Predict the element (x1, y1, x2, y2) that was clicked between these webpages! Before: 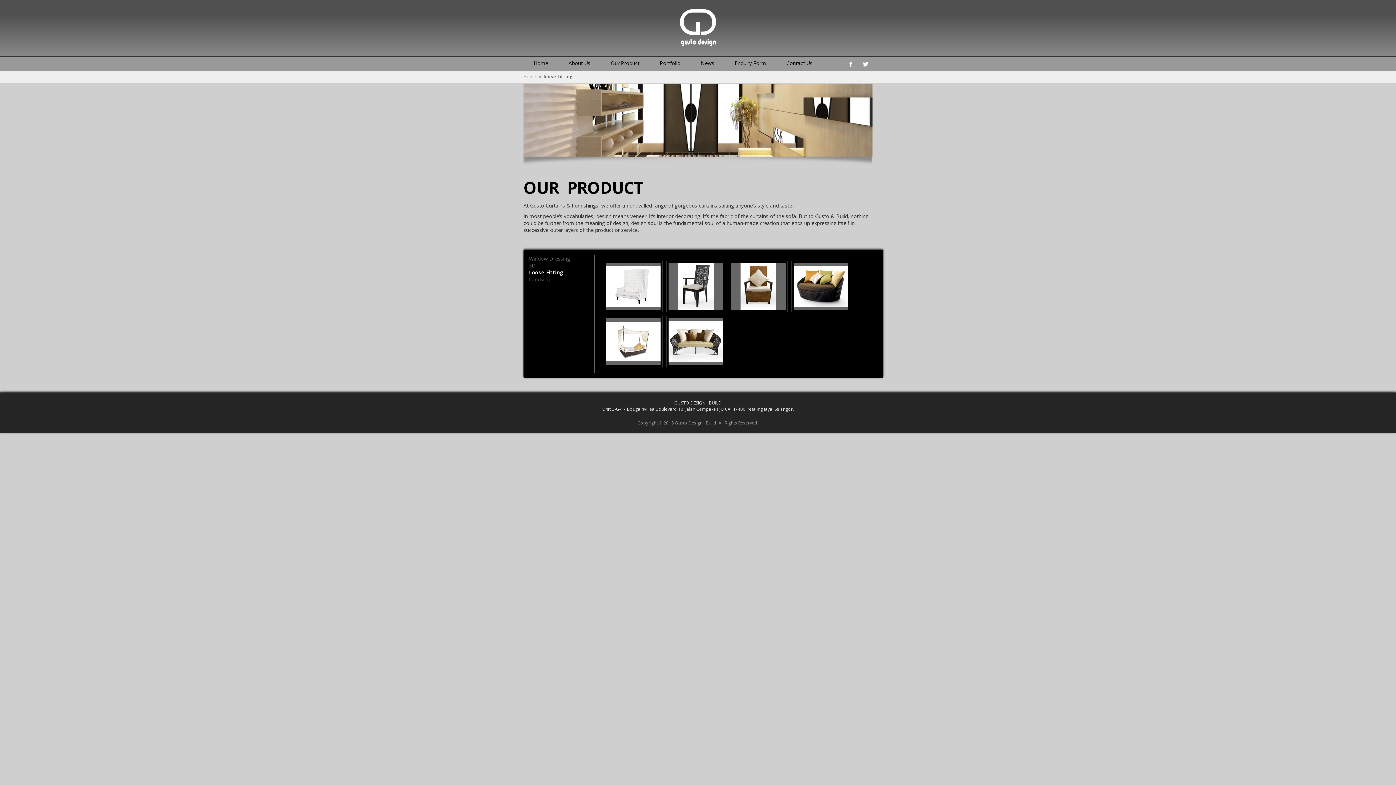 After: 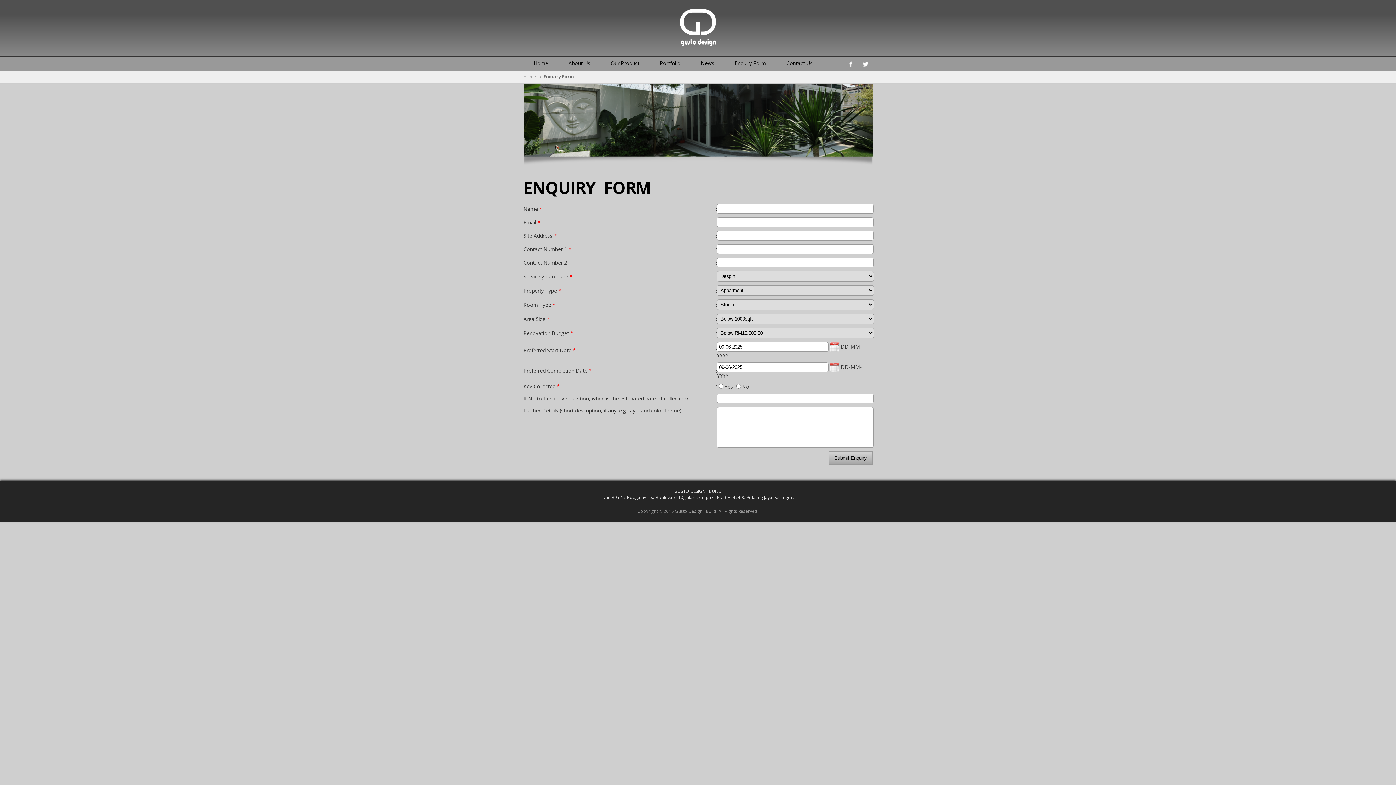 Action: bbox: (734, 59, 766, 66) label: Enquiry Form